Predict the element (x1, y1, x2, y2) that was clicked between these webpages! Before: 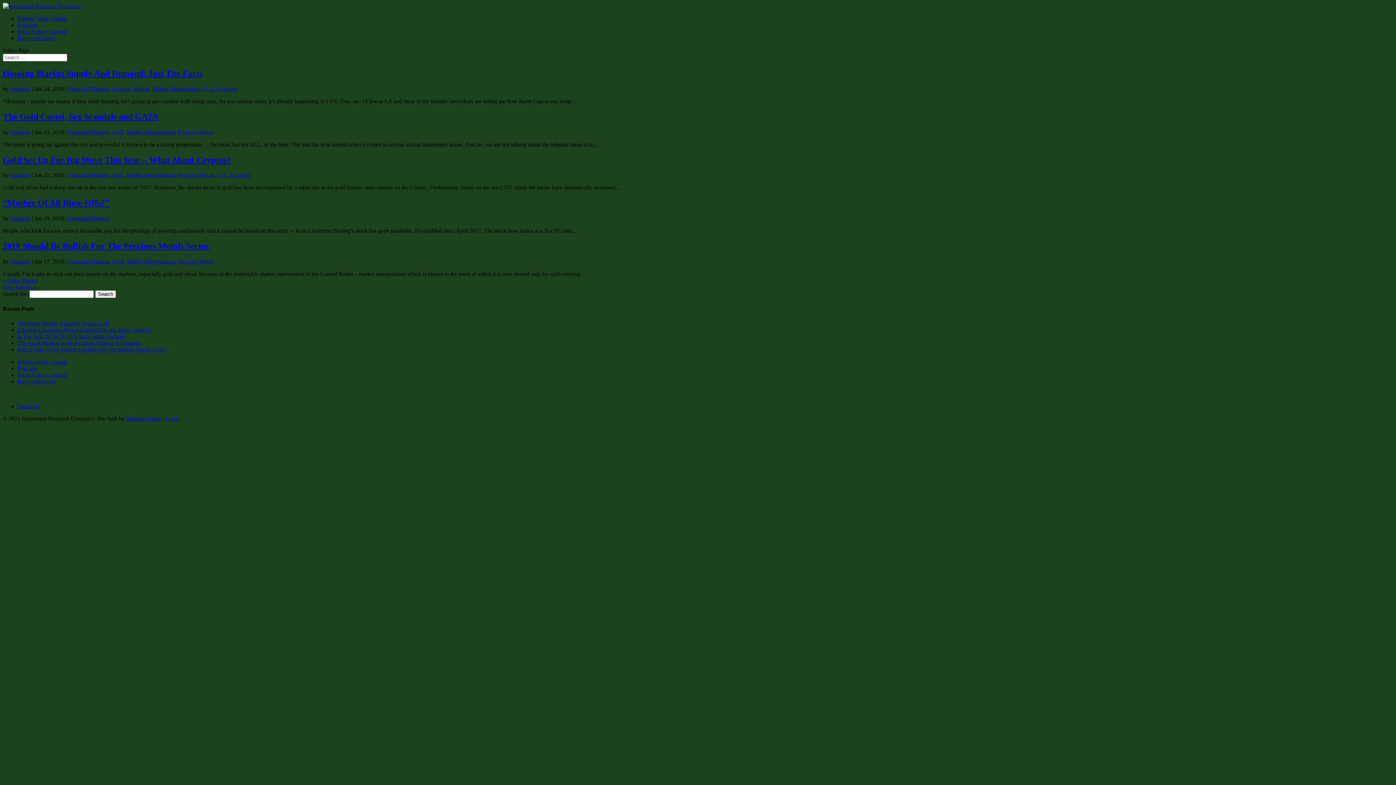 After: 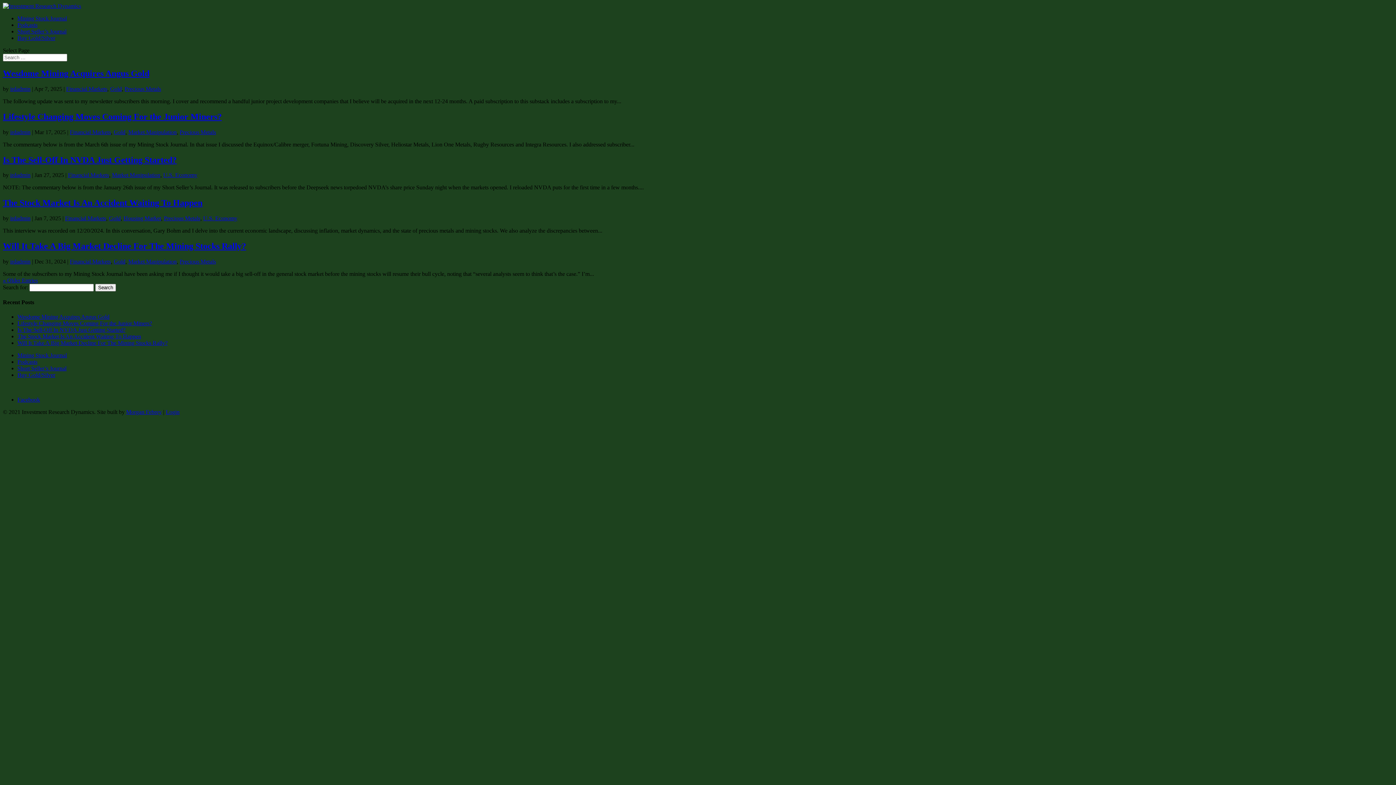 Action: label: irdadmin bbox: (10, 85, 30, 91)